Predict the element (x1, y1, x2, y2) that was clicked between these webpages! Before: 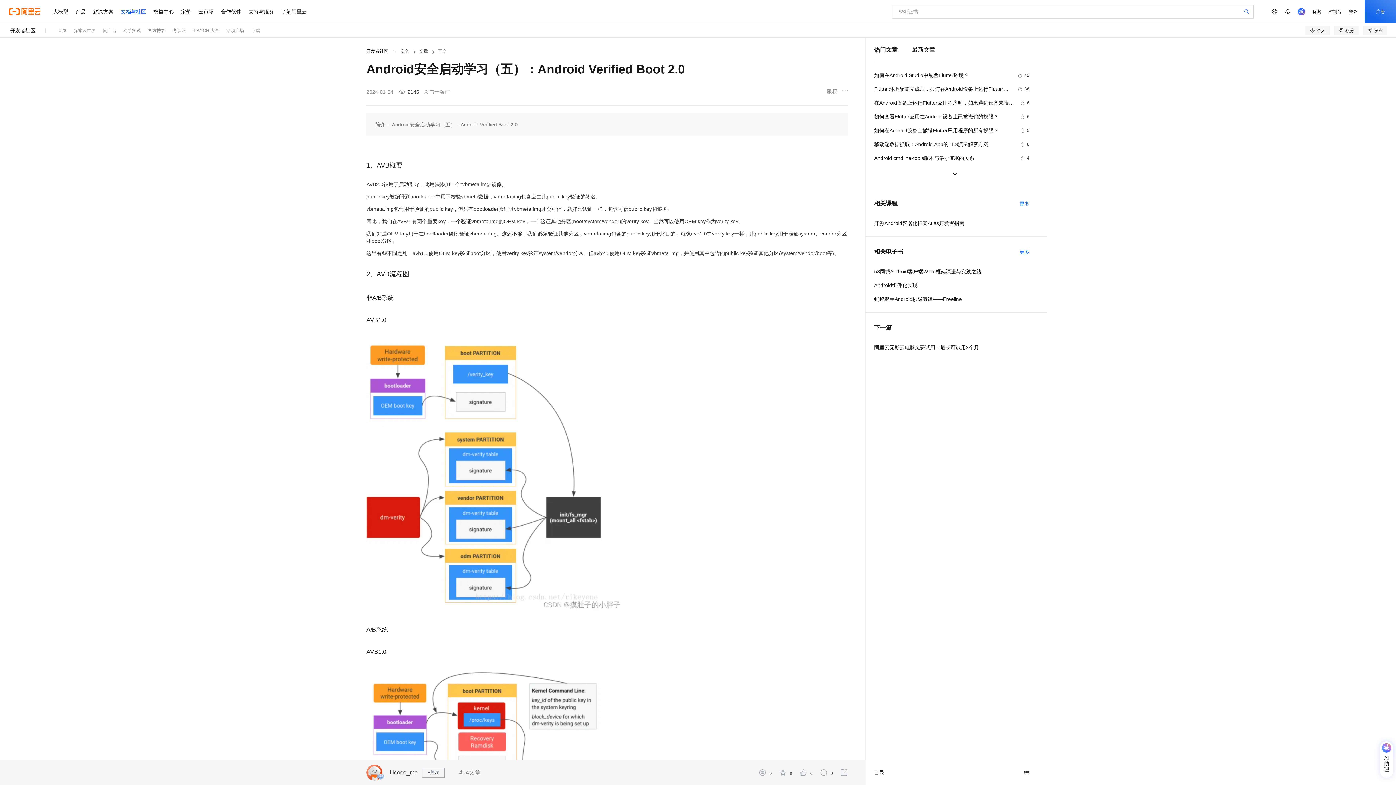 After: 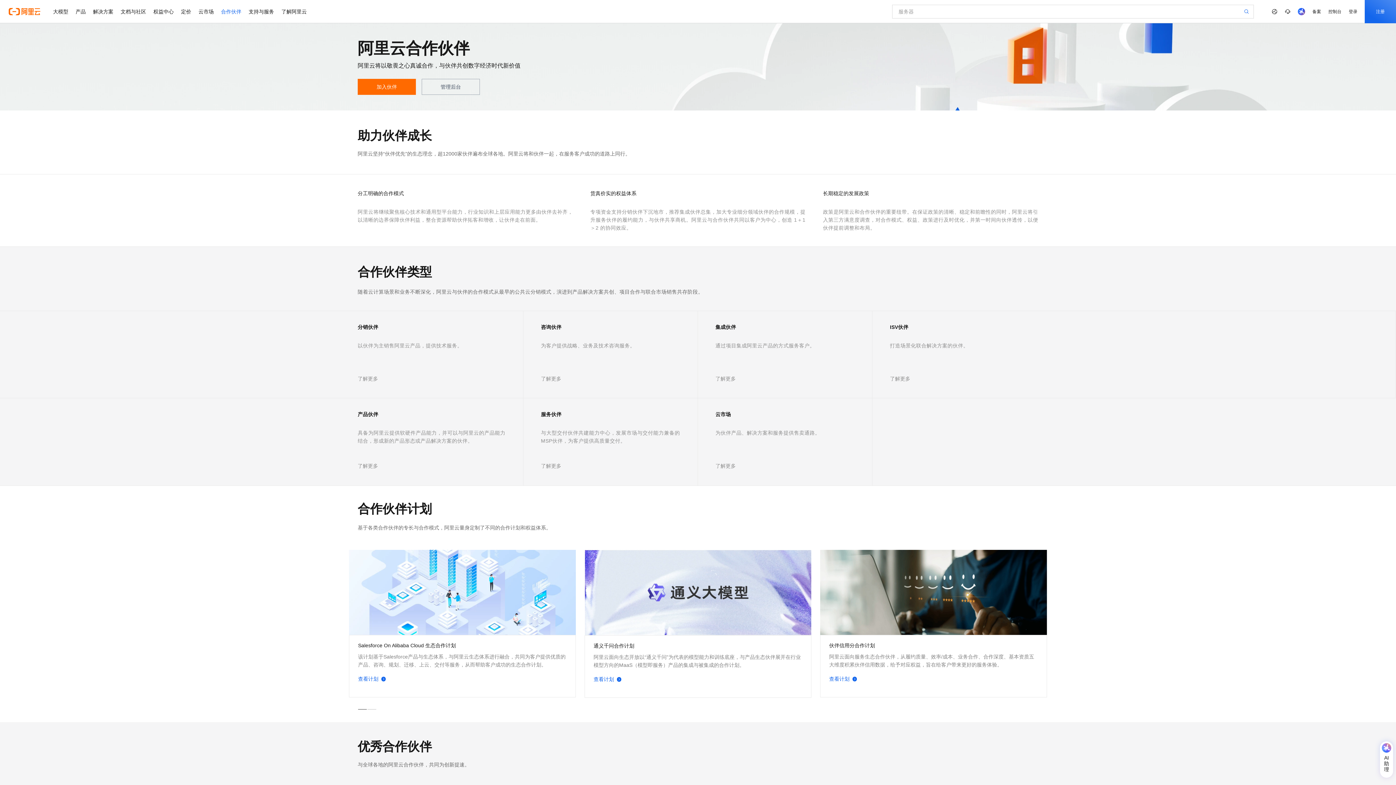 Action: label: 合作伙伴 bbox: (217, 0, 245, 23)